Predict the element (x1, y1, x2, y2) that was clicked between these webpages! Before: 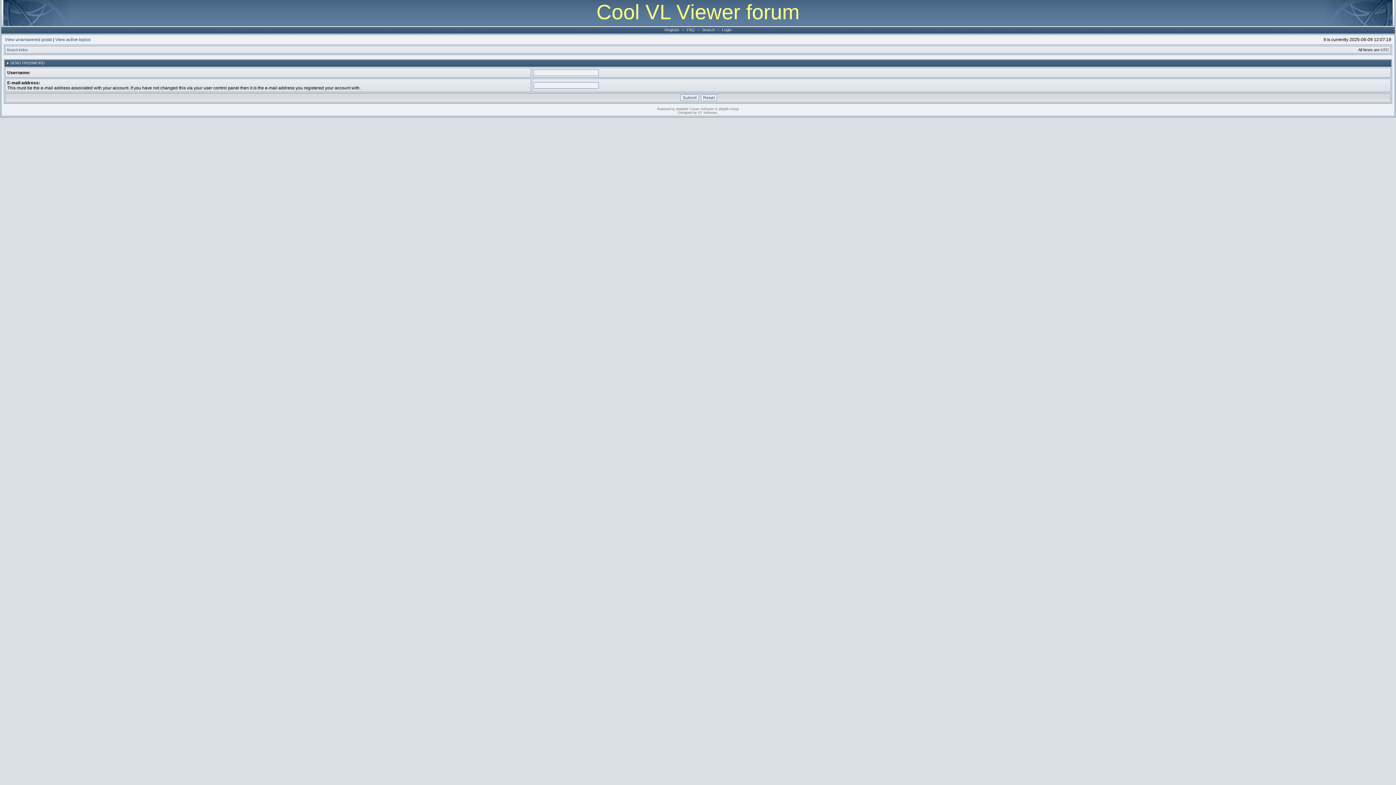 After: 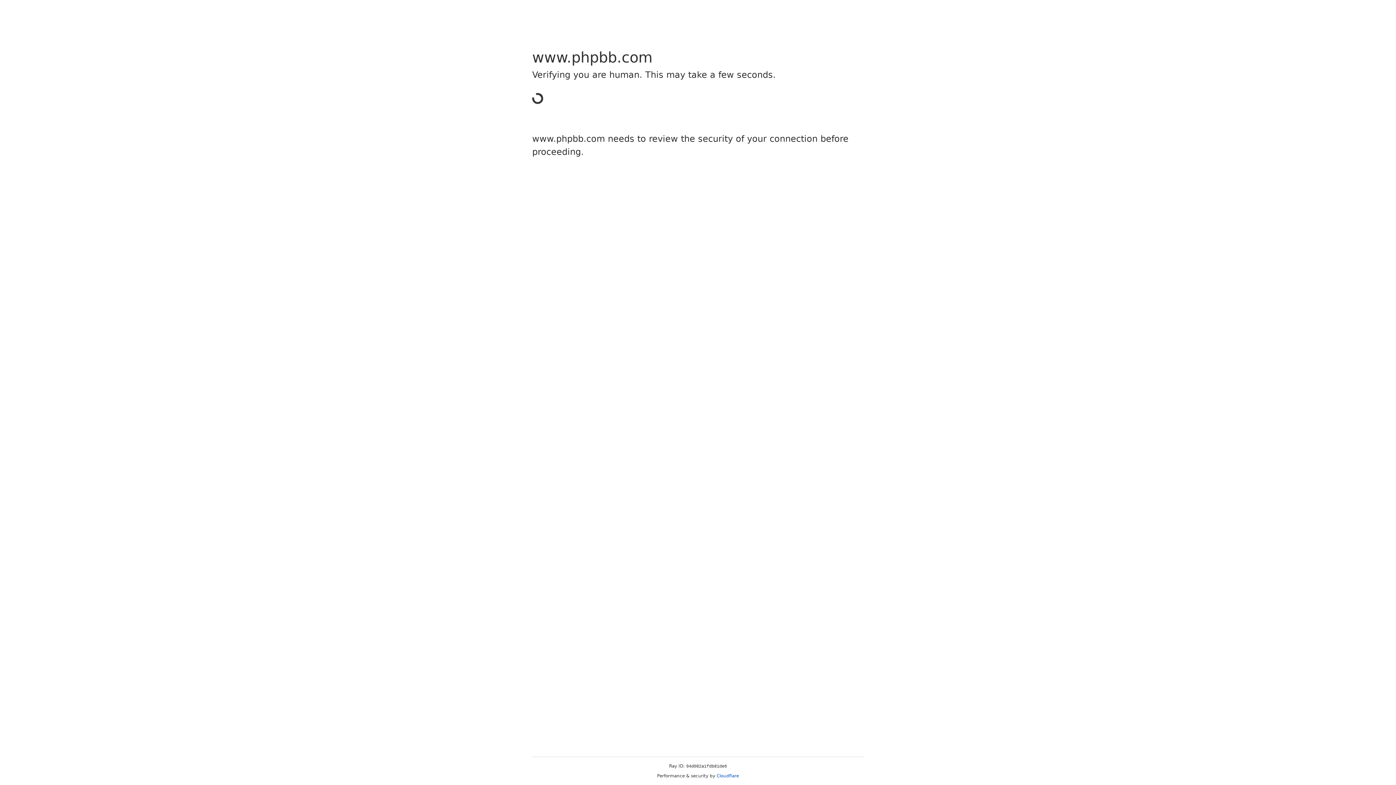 Action: label: phpBB bbox: (676, 107, 686, 110)